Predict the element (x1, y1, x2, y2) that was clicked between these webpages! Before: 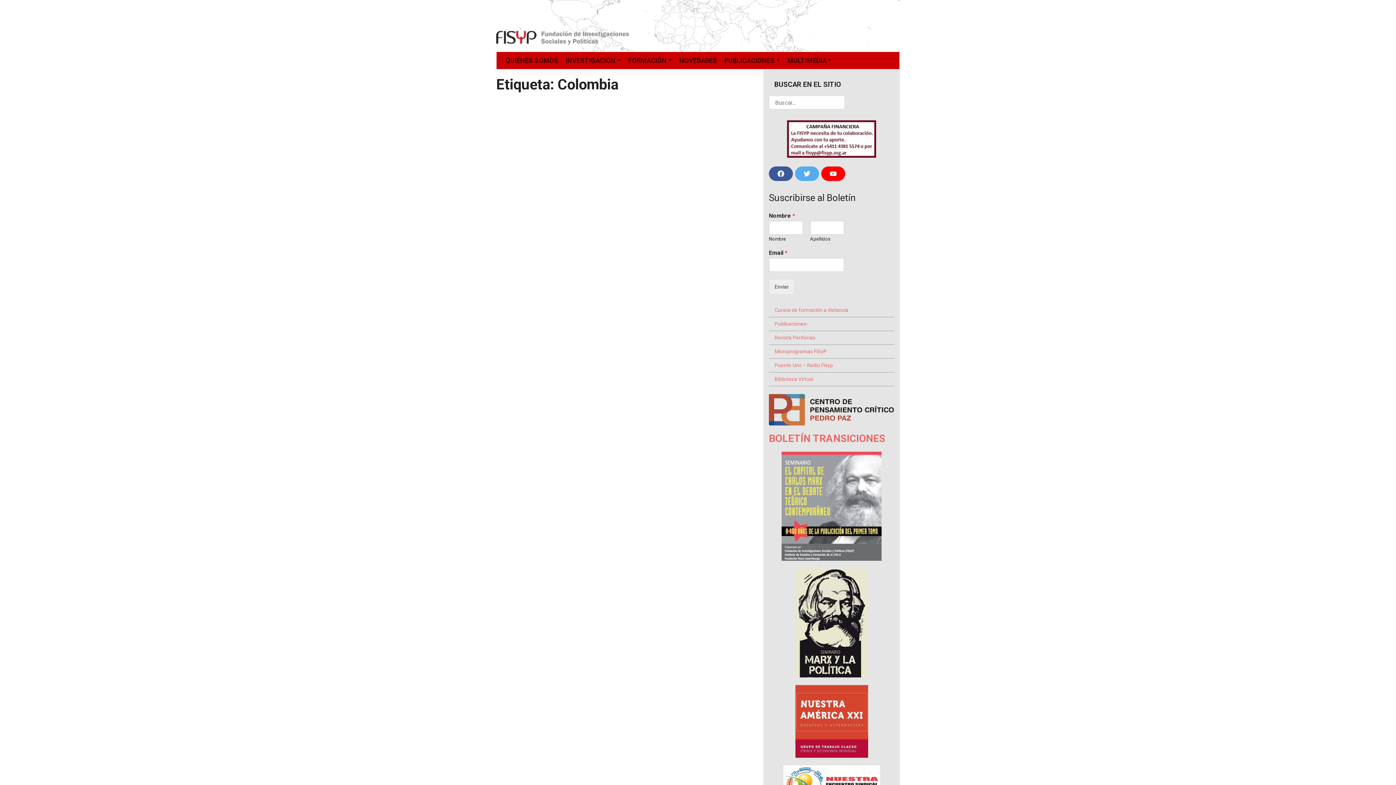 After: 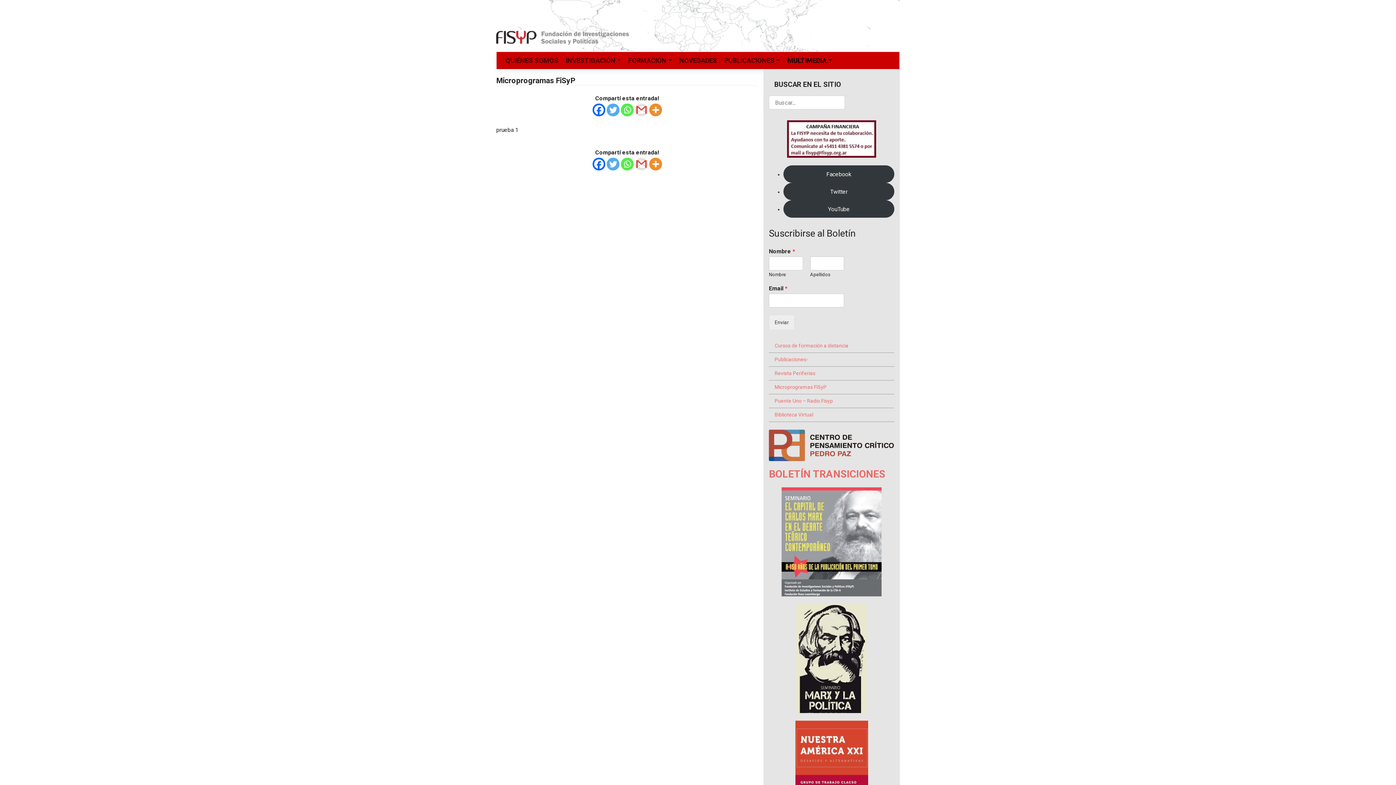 Action: bbox: (769, 345, 894, 358) label: Microprogramas FiSyP